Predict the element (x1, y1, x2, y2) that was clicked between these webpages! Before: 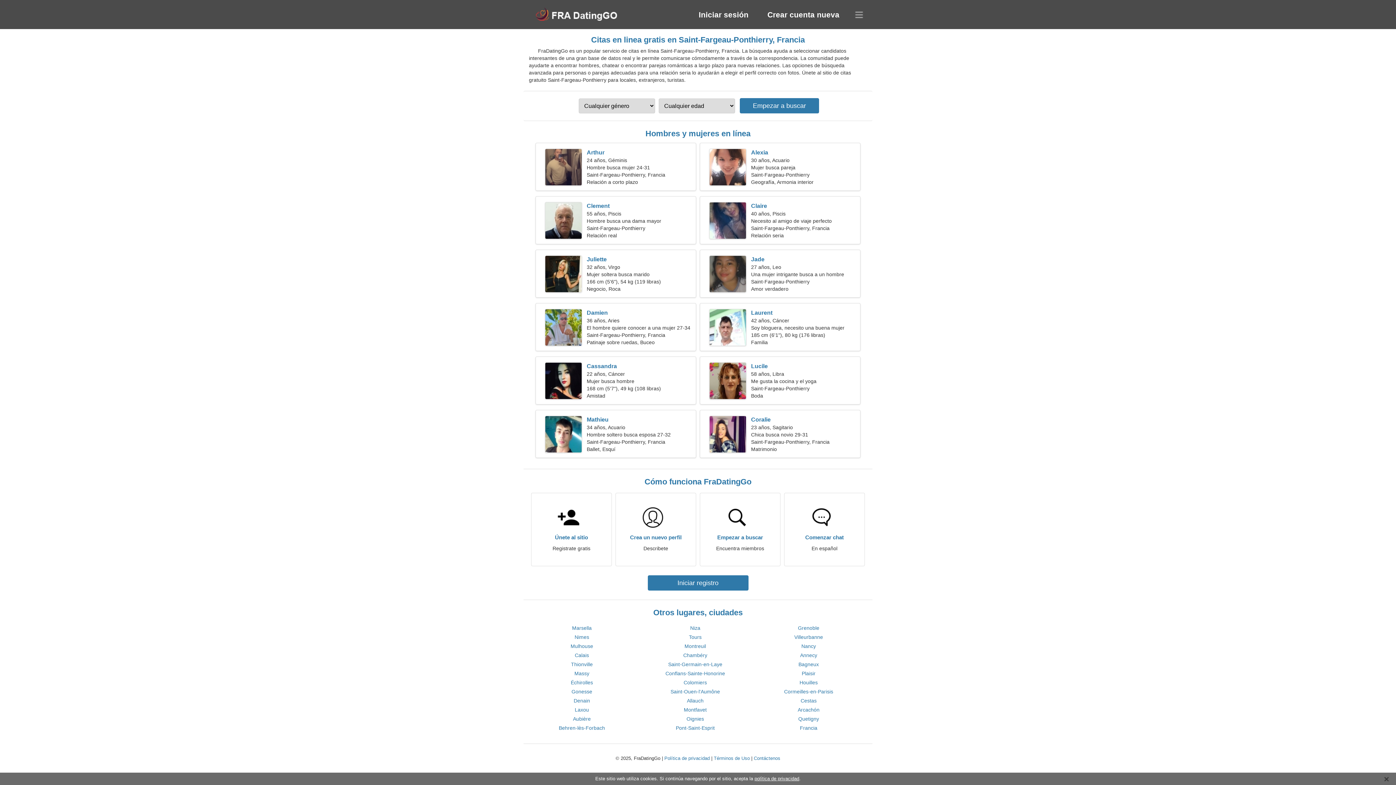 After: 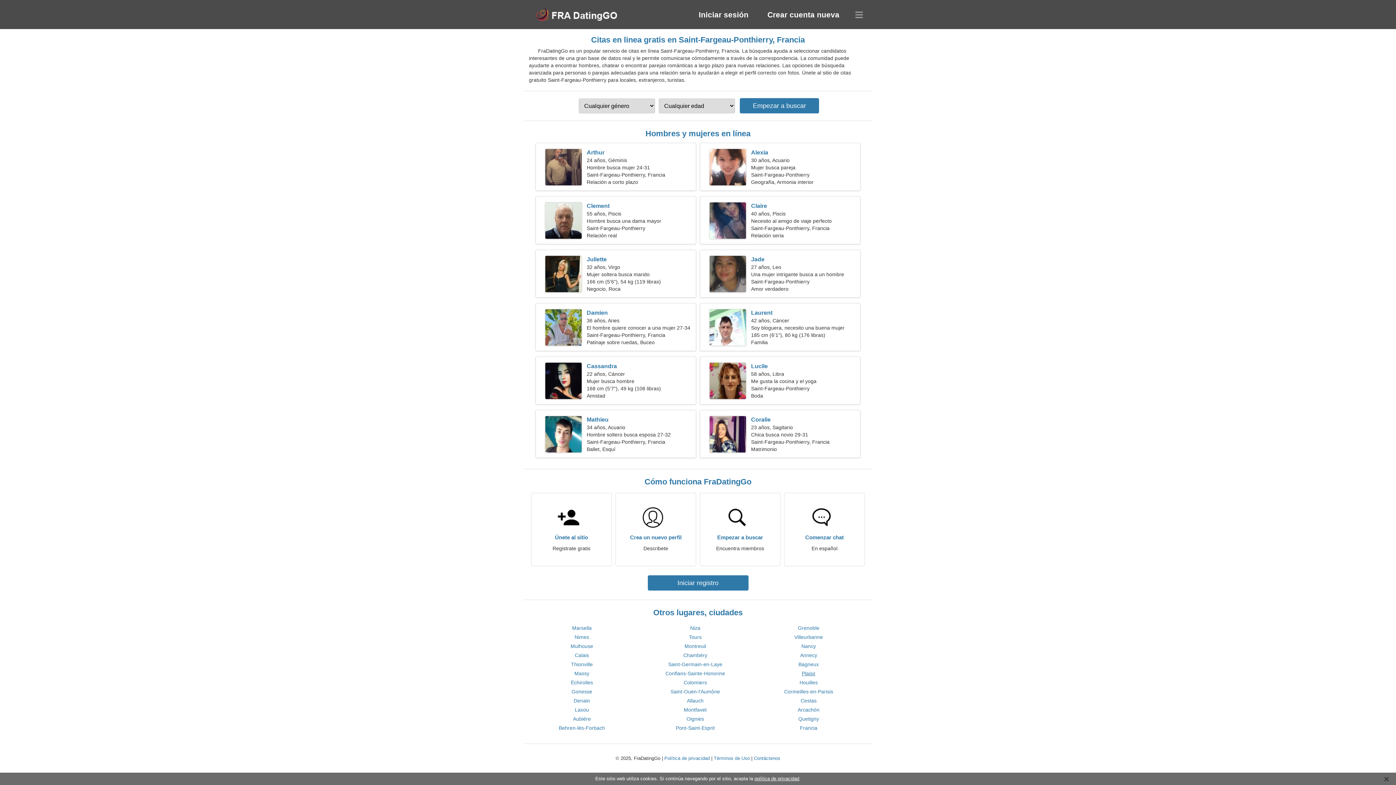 Action: label: Plaisir bbox: (801, 670, 815, 676)